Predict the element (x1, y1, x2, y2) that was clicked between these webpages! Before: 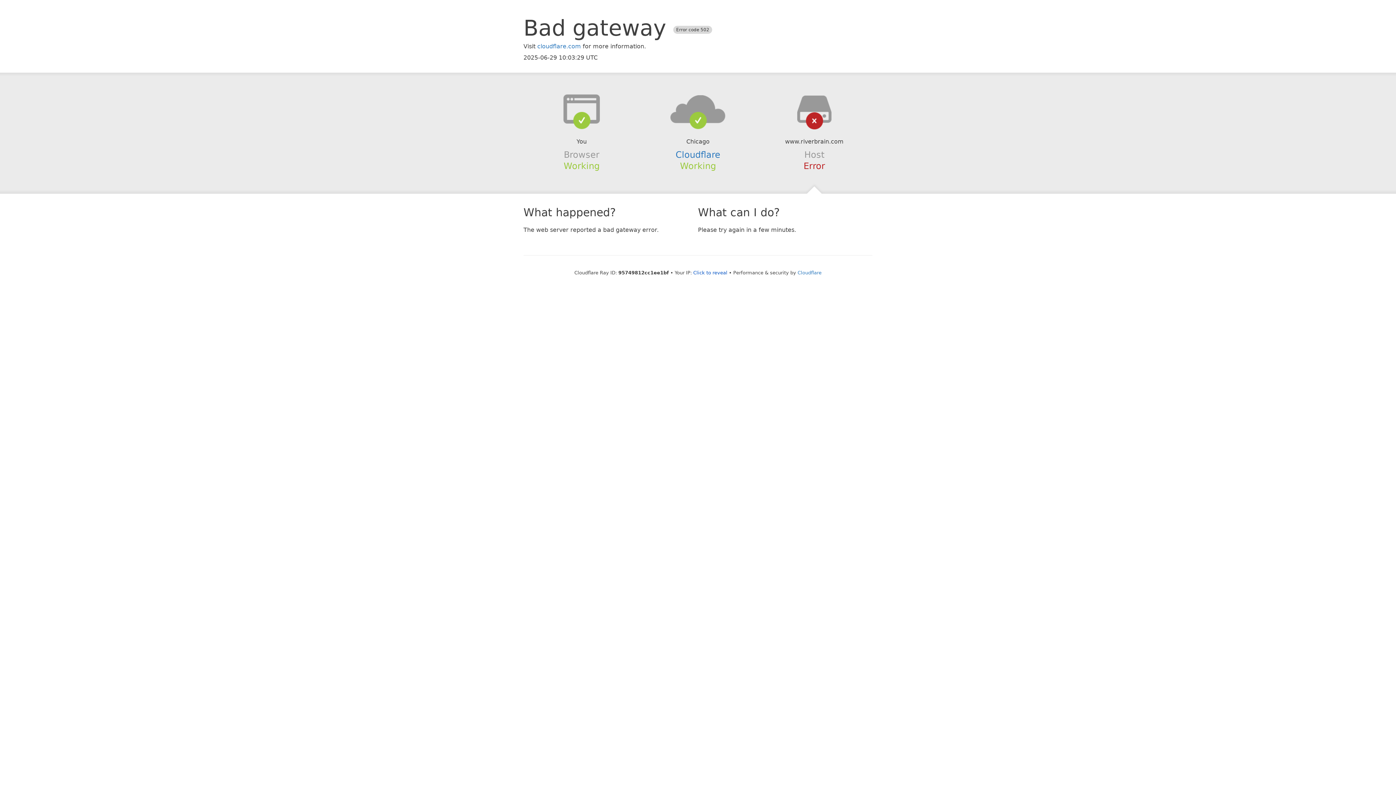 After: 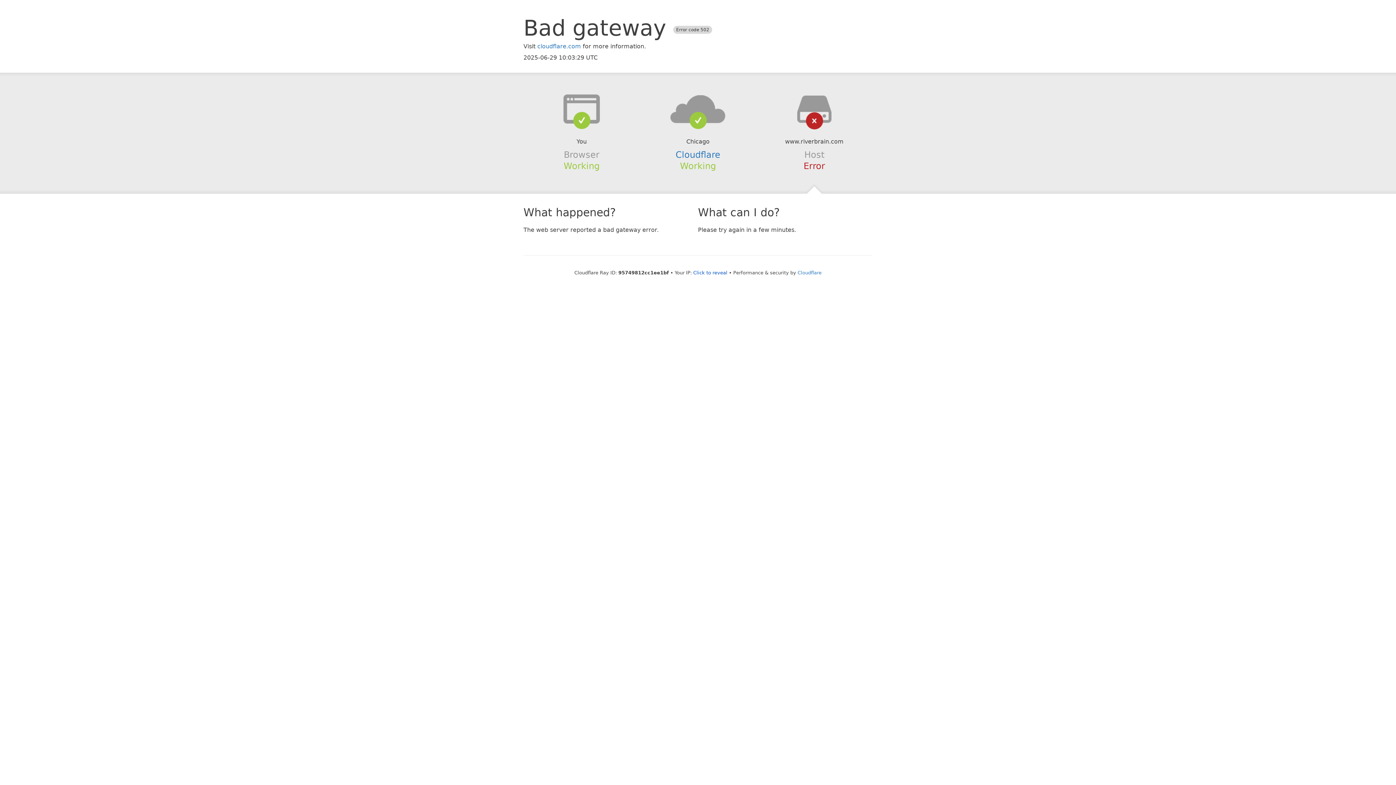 Action: bbox: (639, 94, 756, 123)